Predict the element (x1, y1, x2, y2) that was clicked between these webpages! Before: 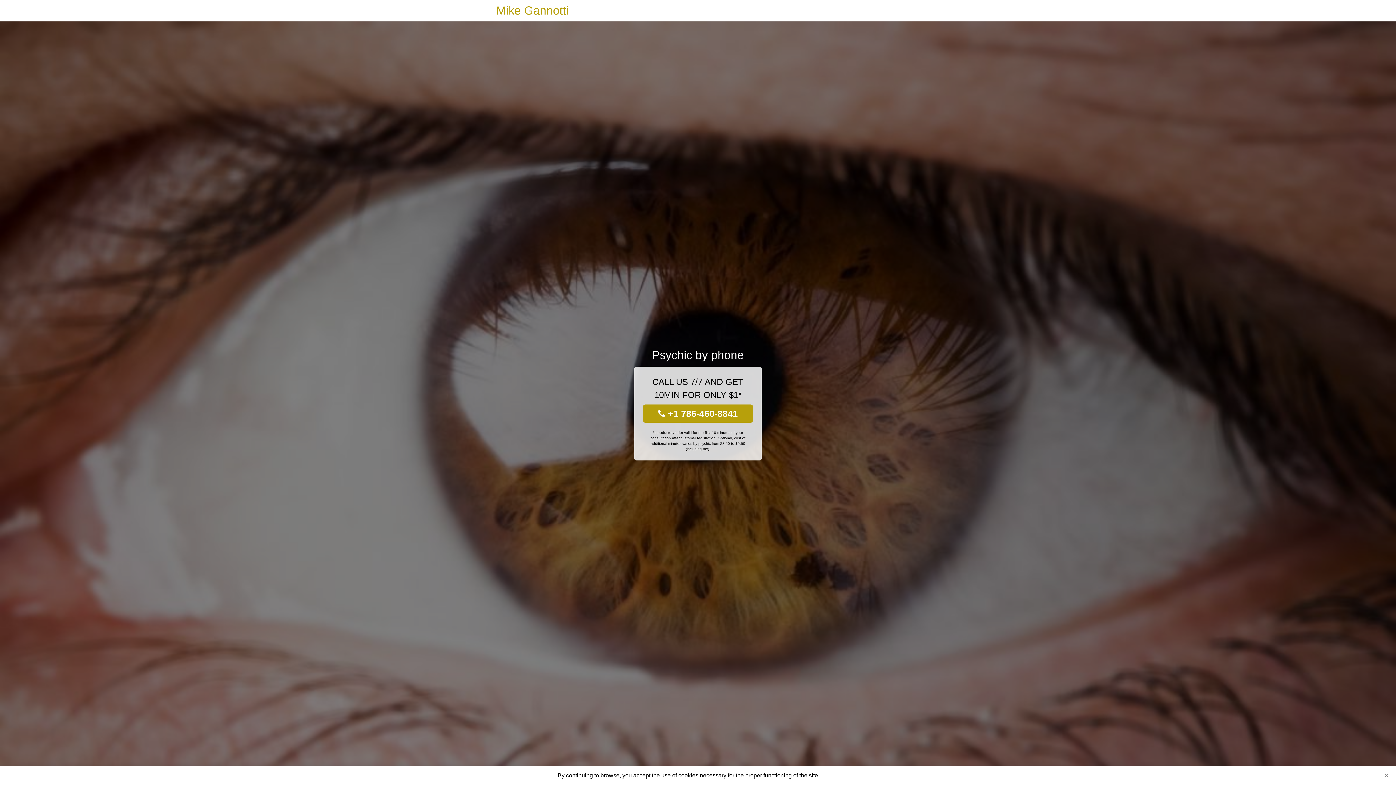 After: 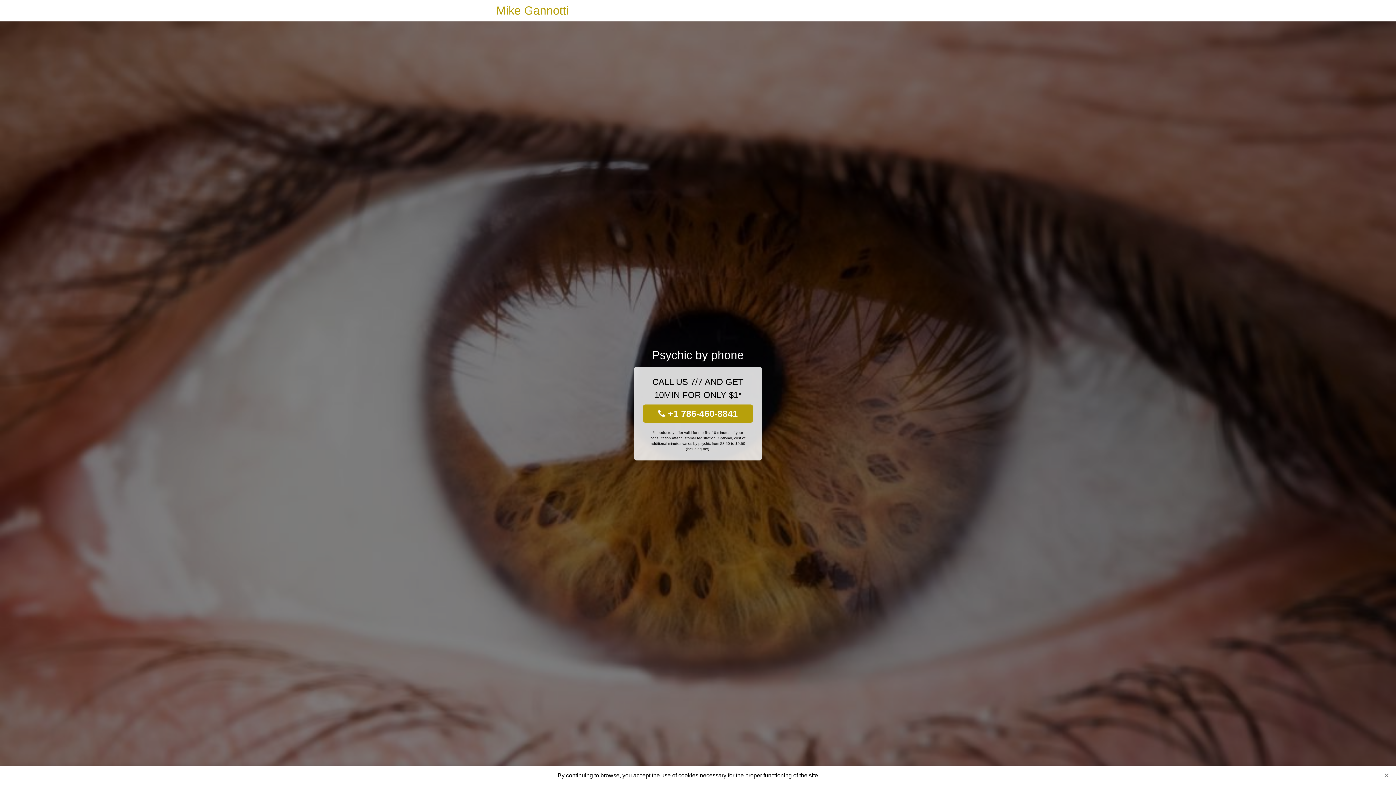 Action: label: Mike Gannotti bbox: (496, 0, 568, 21)